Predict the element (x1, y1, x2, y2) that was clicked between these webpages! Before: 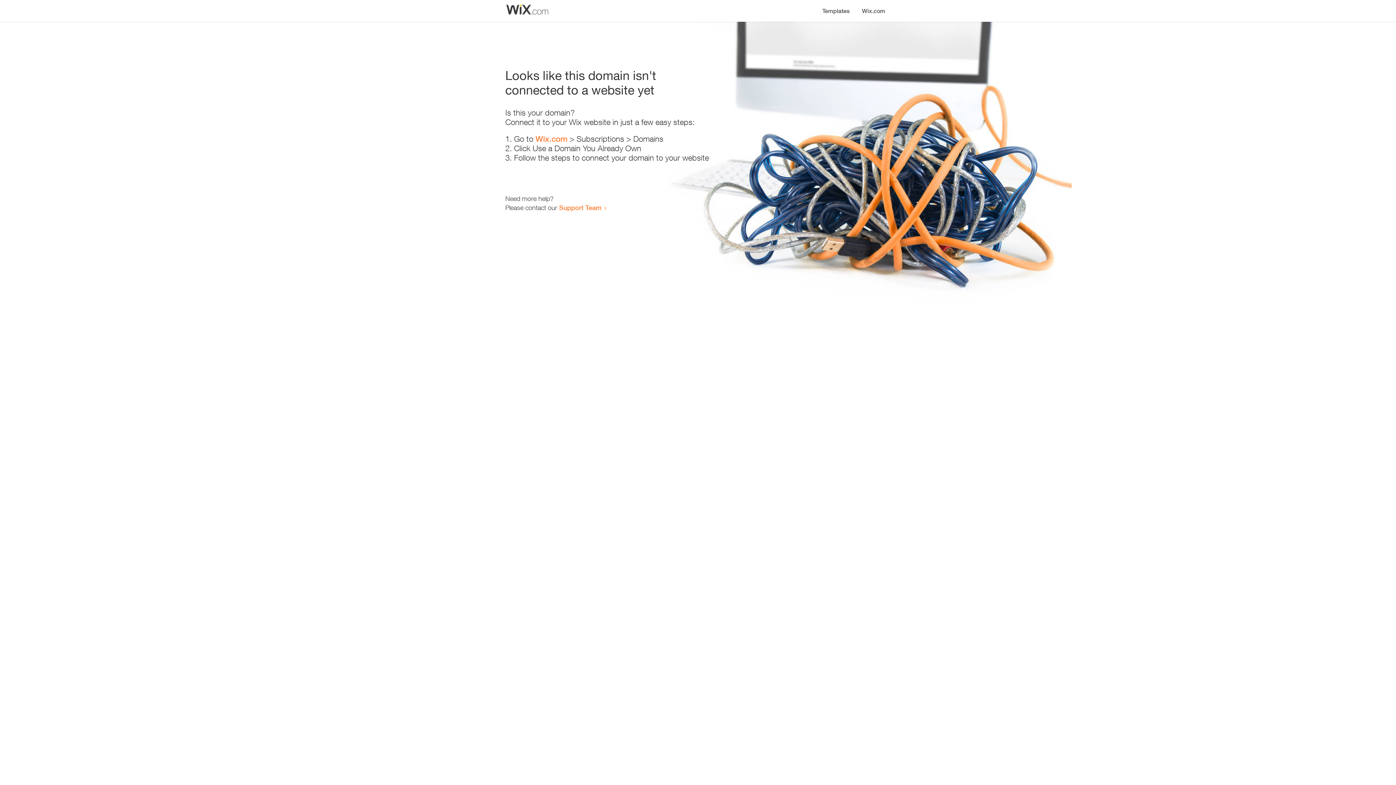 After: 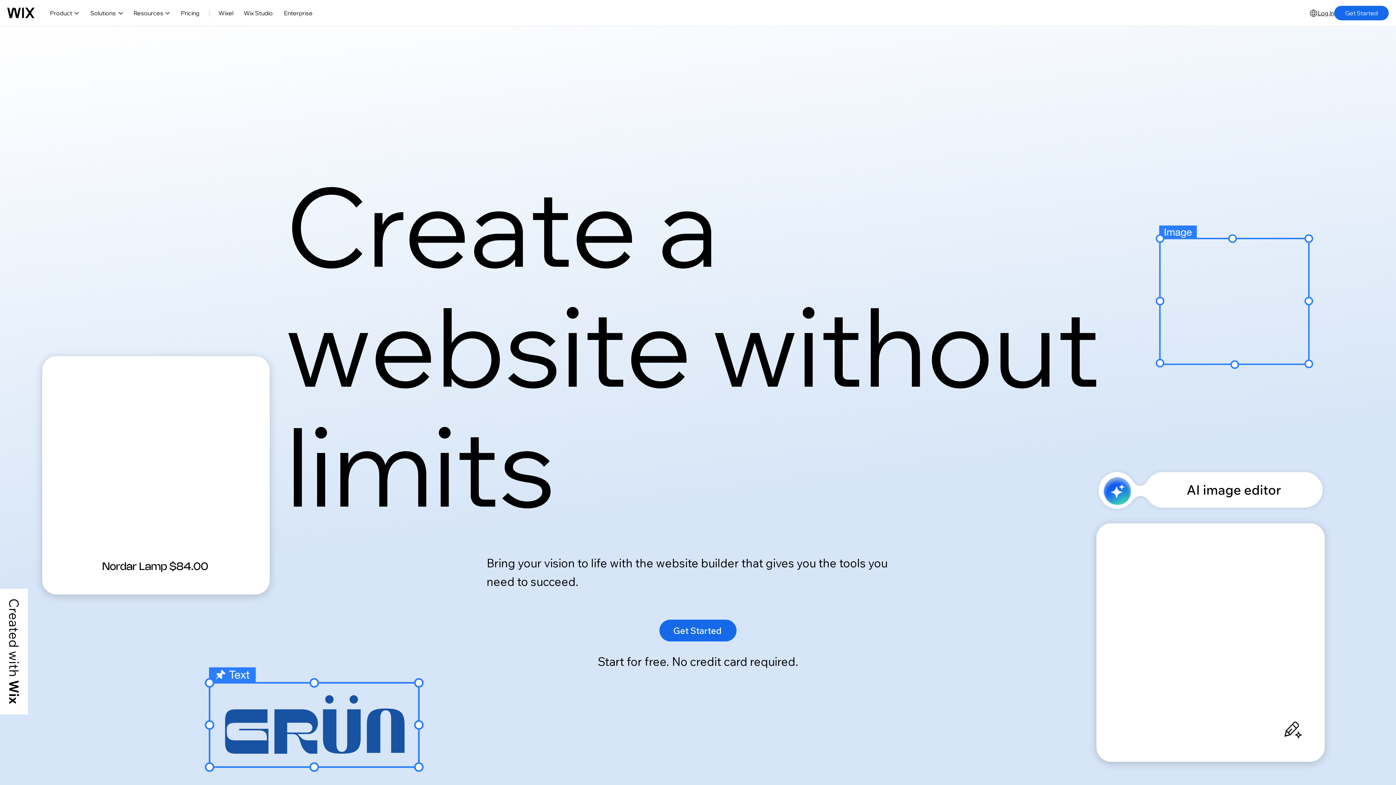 Action: bbox: (535, 134, 567, 143) label: Wix.com